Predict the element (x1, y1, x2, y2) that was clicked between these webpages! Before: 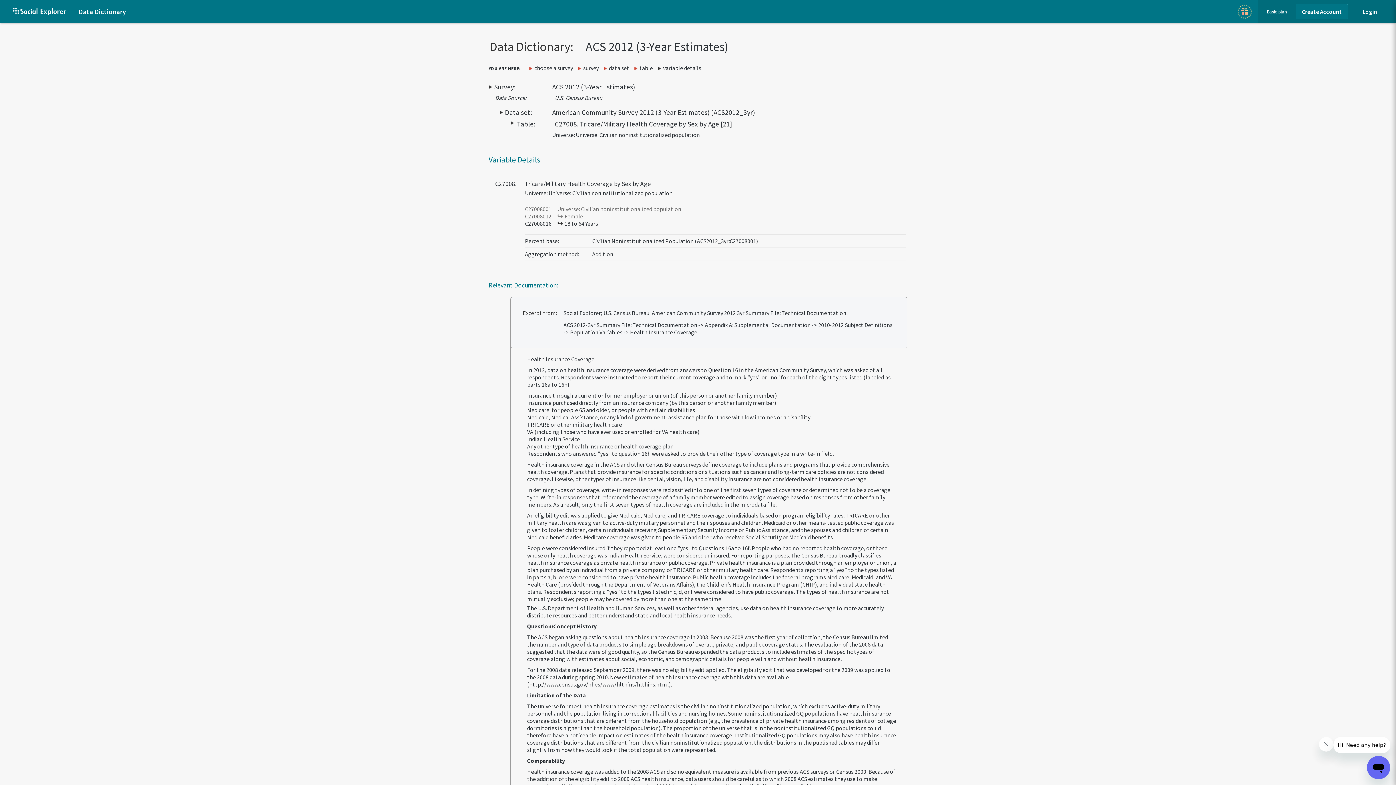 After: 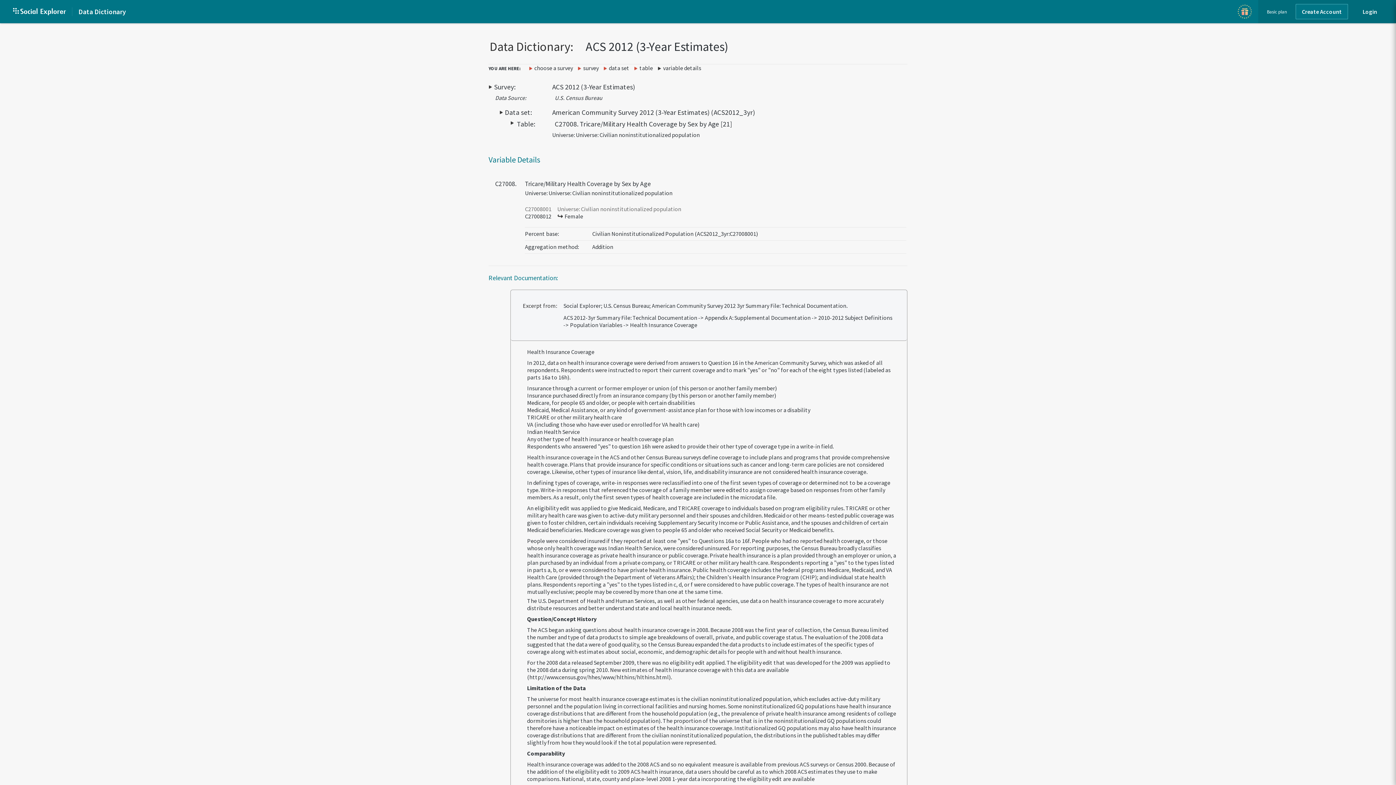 Action: label: Female bbox: (564, 212, 583, 220)